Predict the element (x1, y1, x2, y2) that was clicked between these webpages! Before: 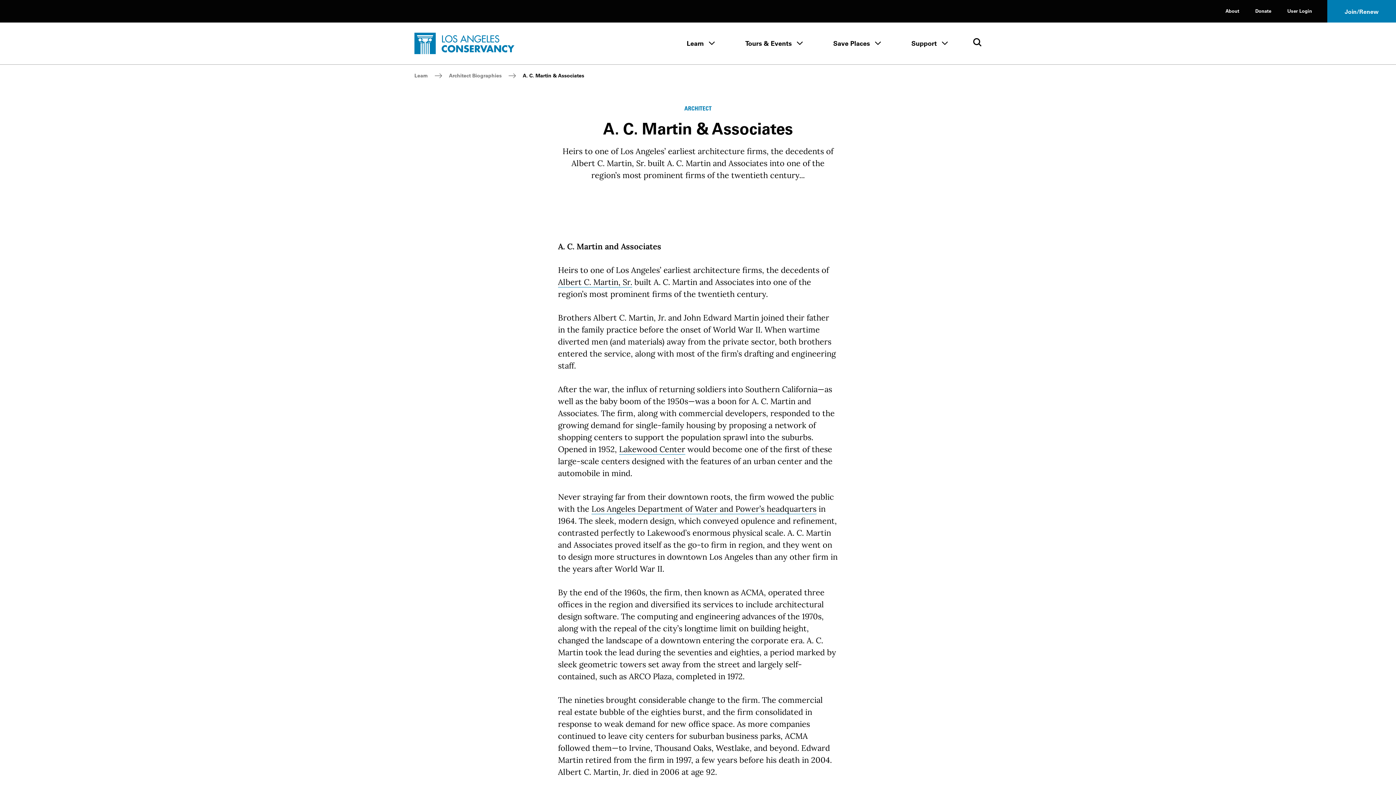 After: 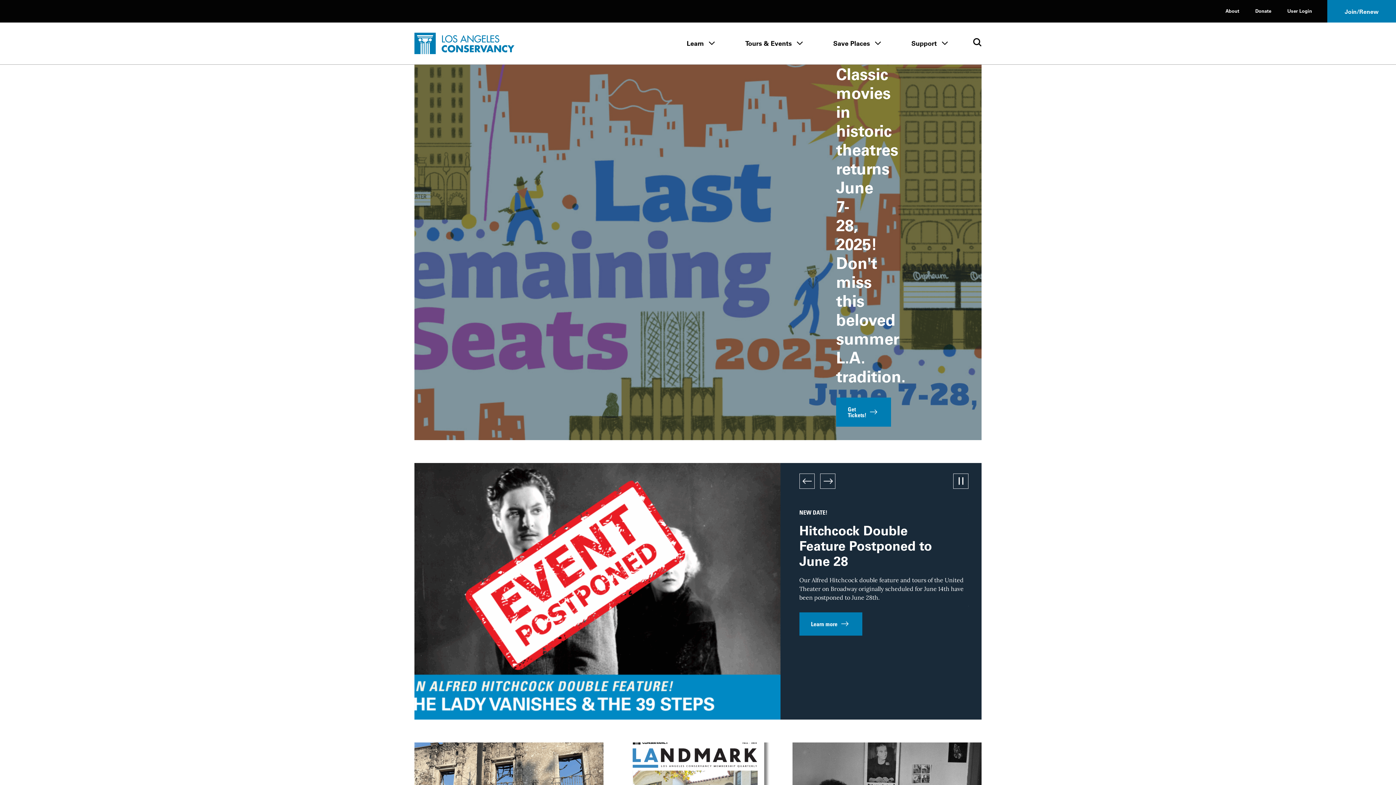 Action: label: Home - Los Angeles Conservancy bbox: (414, 32, 514, 54)